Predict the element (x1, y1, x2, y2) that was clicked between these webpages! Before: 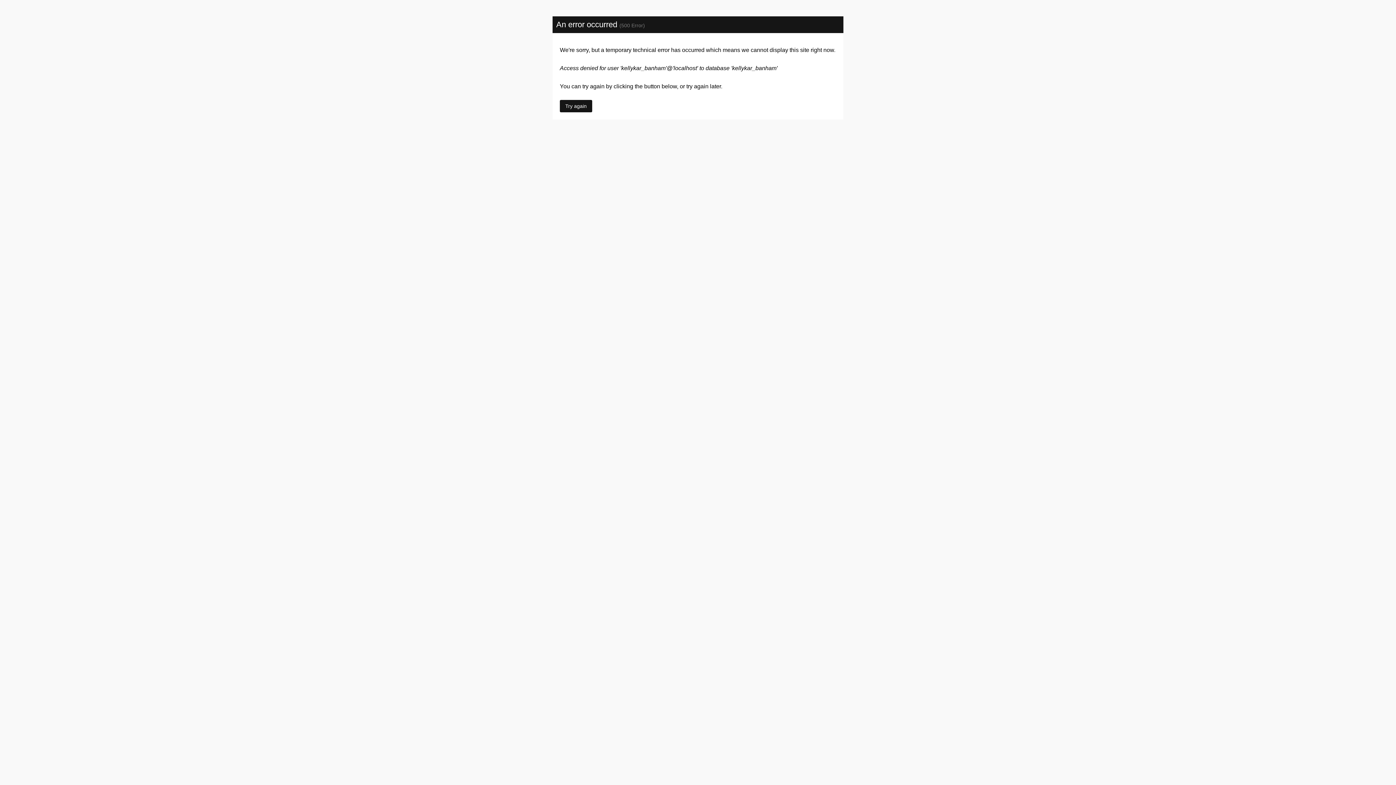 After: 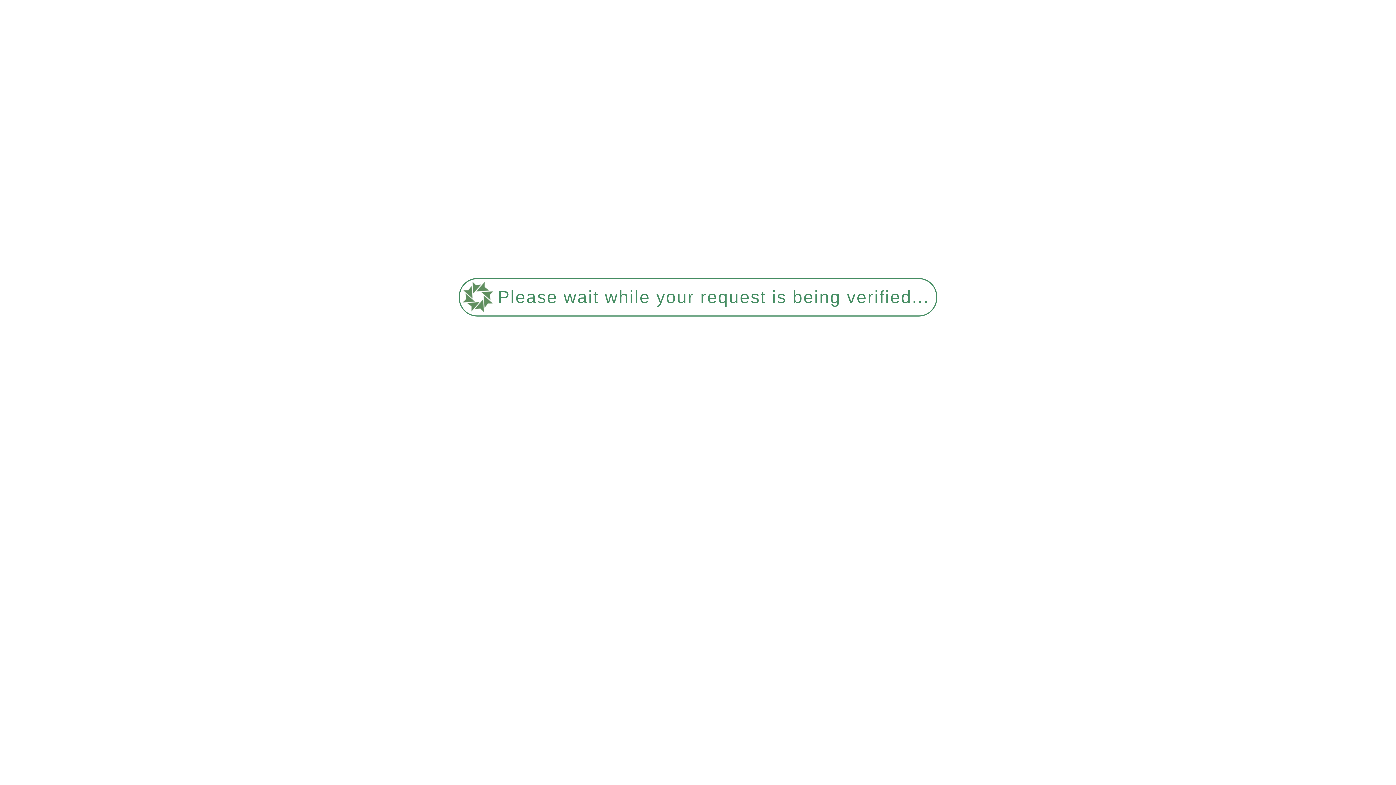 Action: label: Try again bbox: (560, 100, 592, 112)